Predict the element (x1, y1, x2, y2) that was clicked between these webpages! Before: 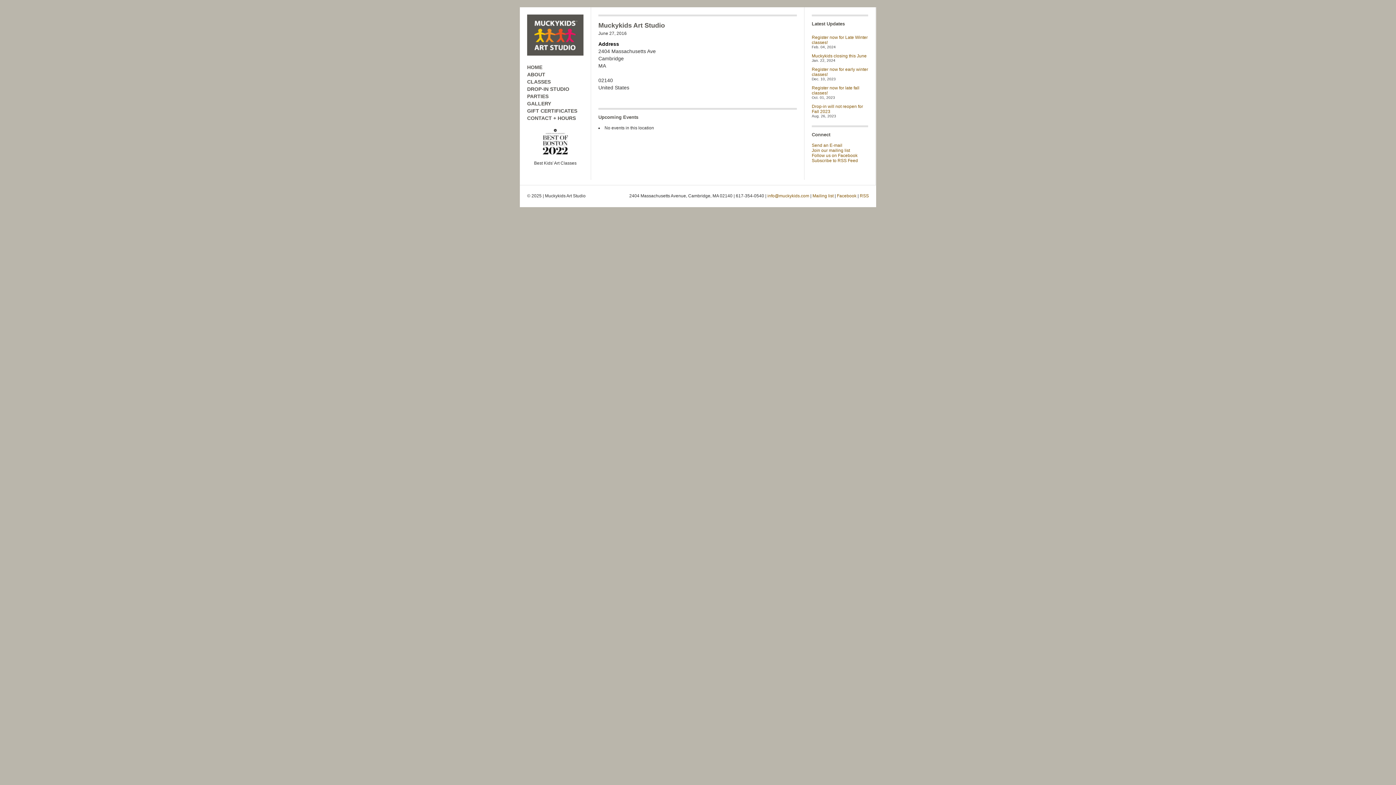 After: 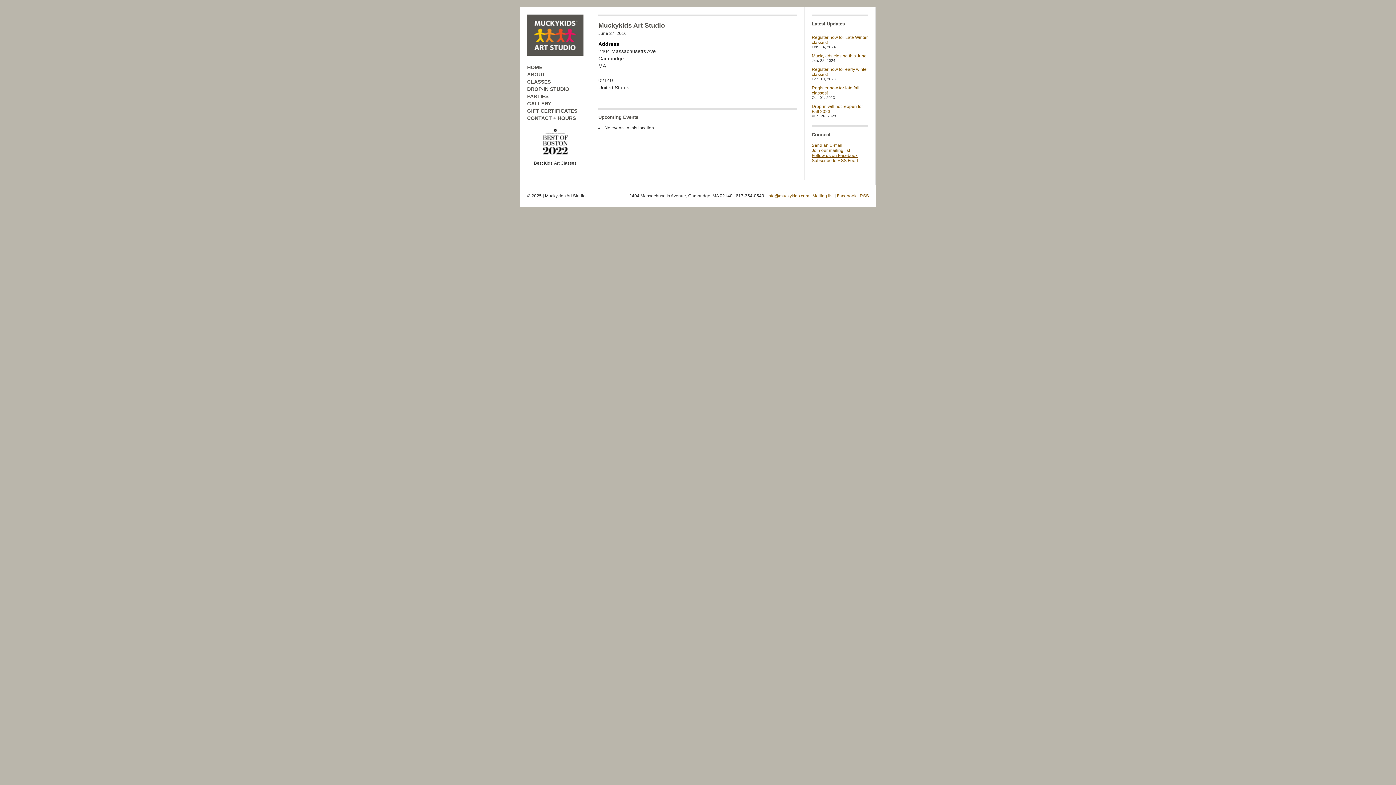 Action: bbox: (812, 153, 857, 158) label: Follow us on Facebook